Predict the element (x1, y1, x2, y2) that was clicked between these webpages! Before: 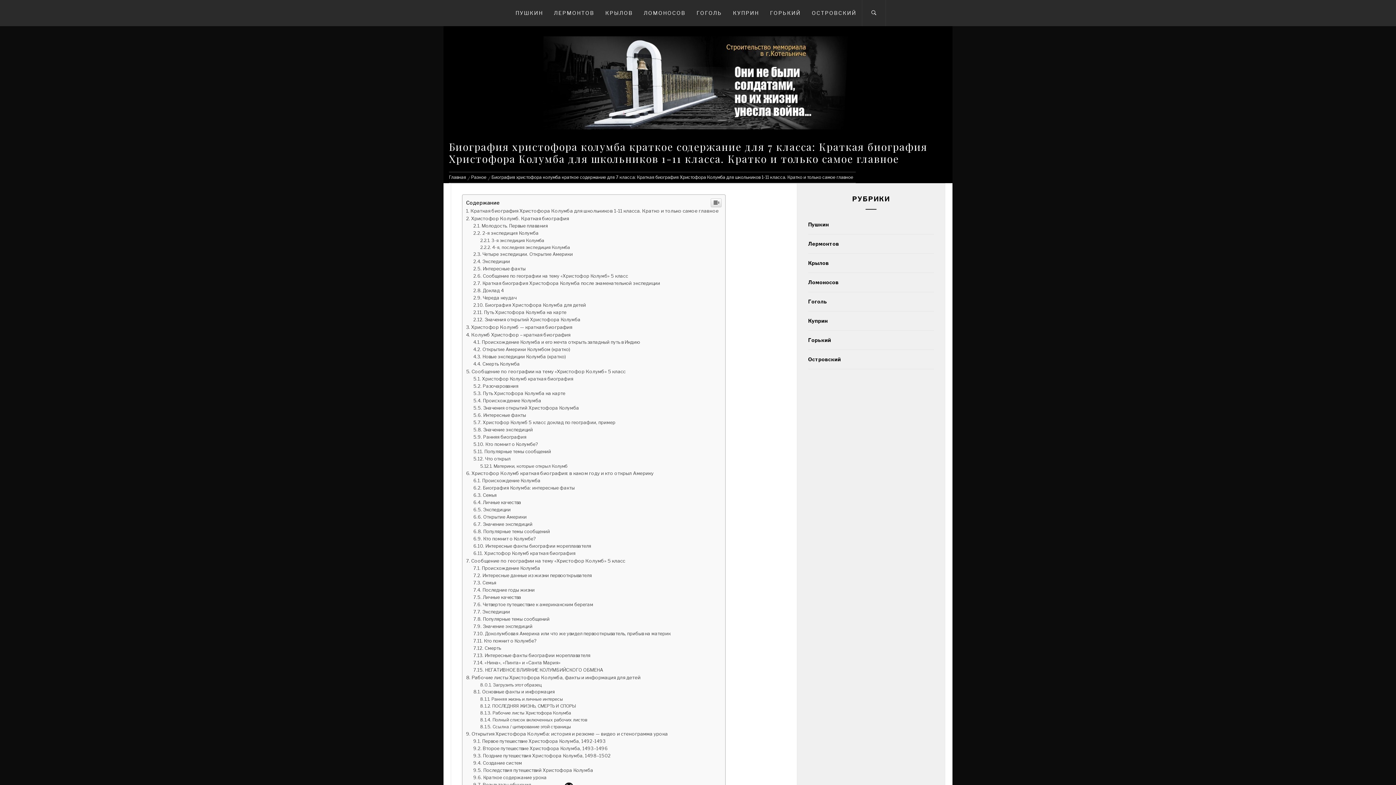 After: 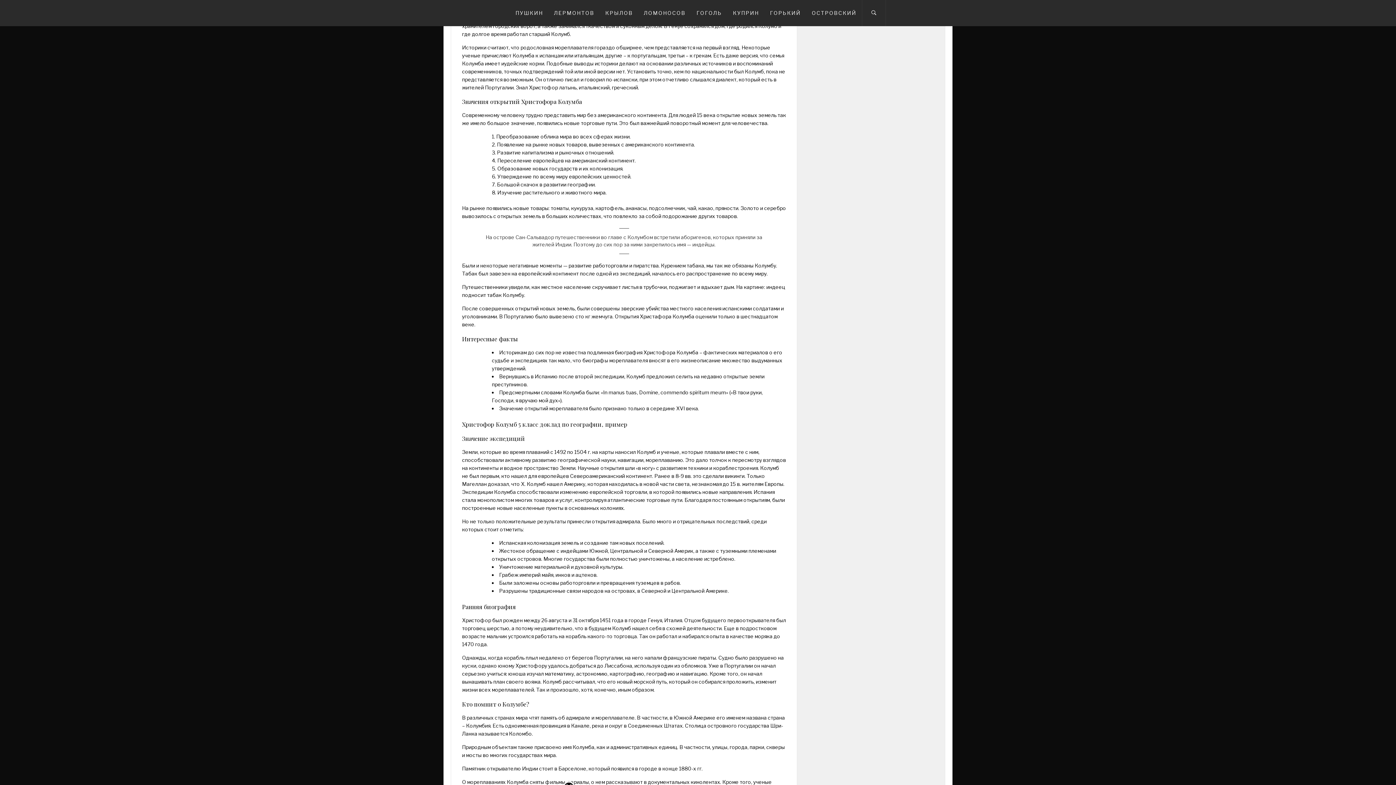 Action: label: Происхождение Колумба bbox: (473, 545, 541, 551)